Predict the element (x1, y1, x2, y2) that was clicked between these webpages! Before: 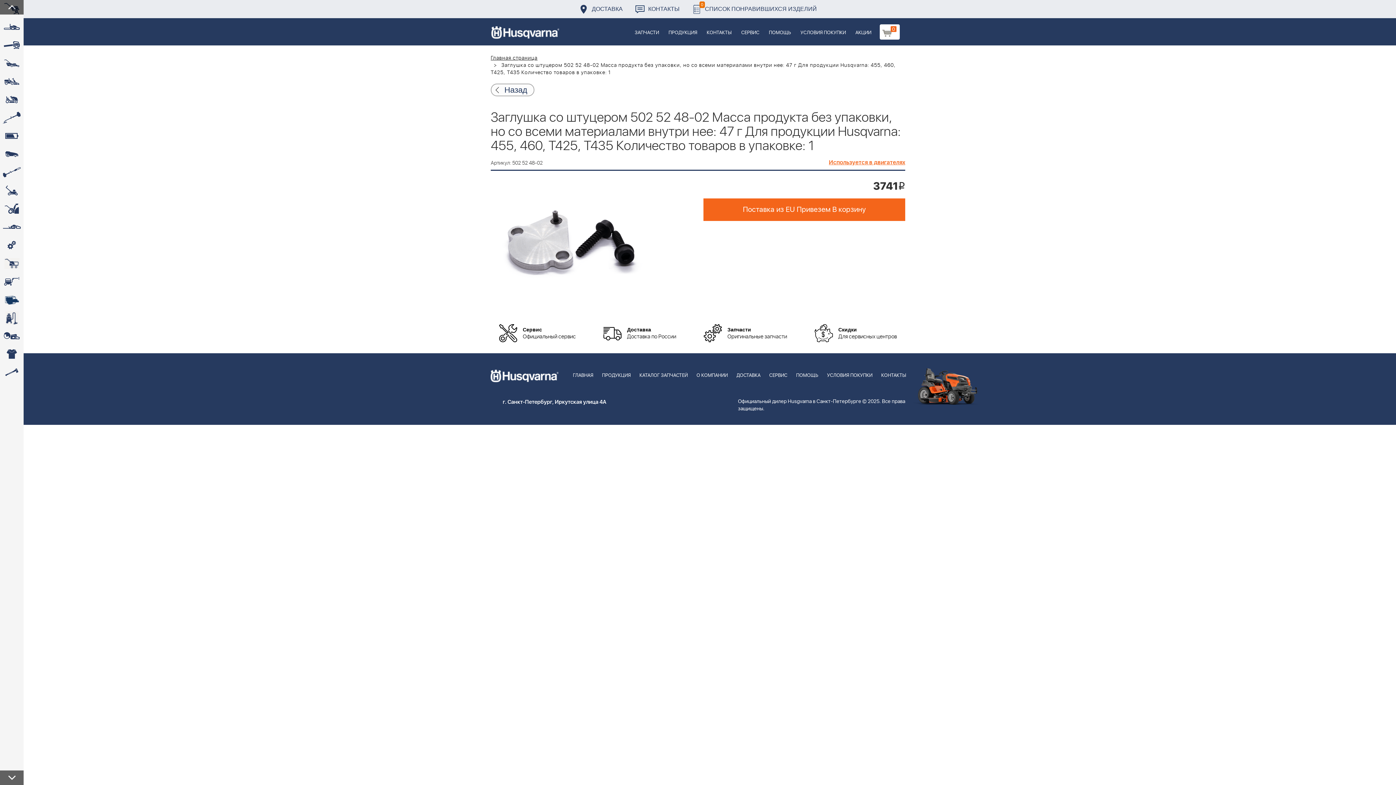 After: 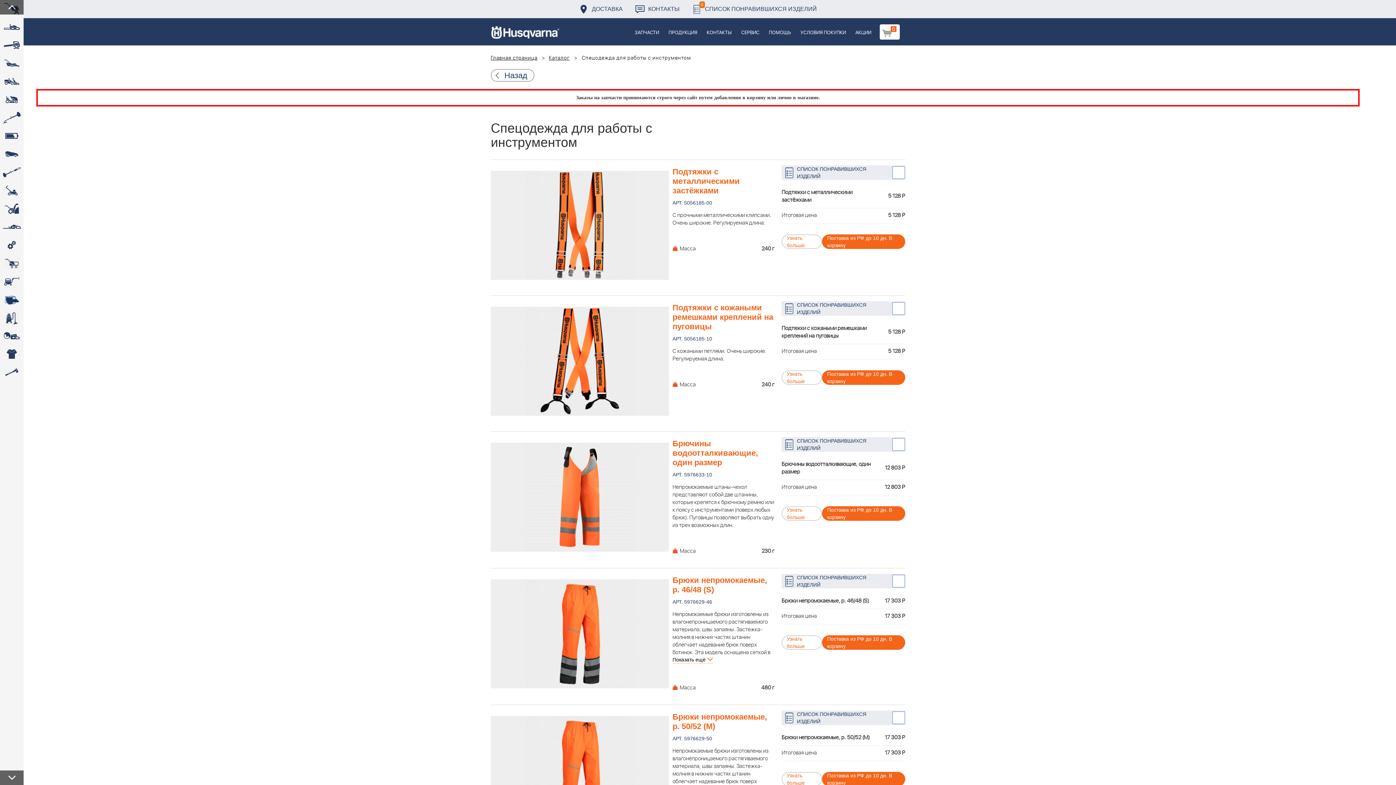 Action: bbox: (0, 345, 23, 363) label: 